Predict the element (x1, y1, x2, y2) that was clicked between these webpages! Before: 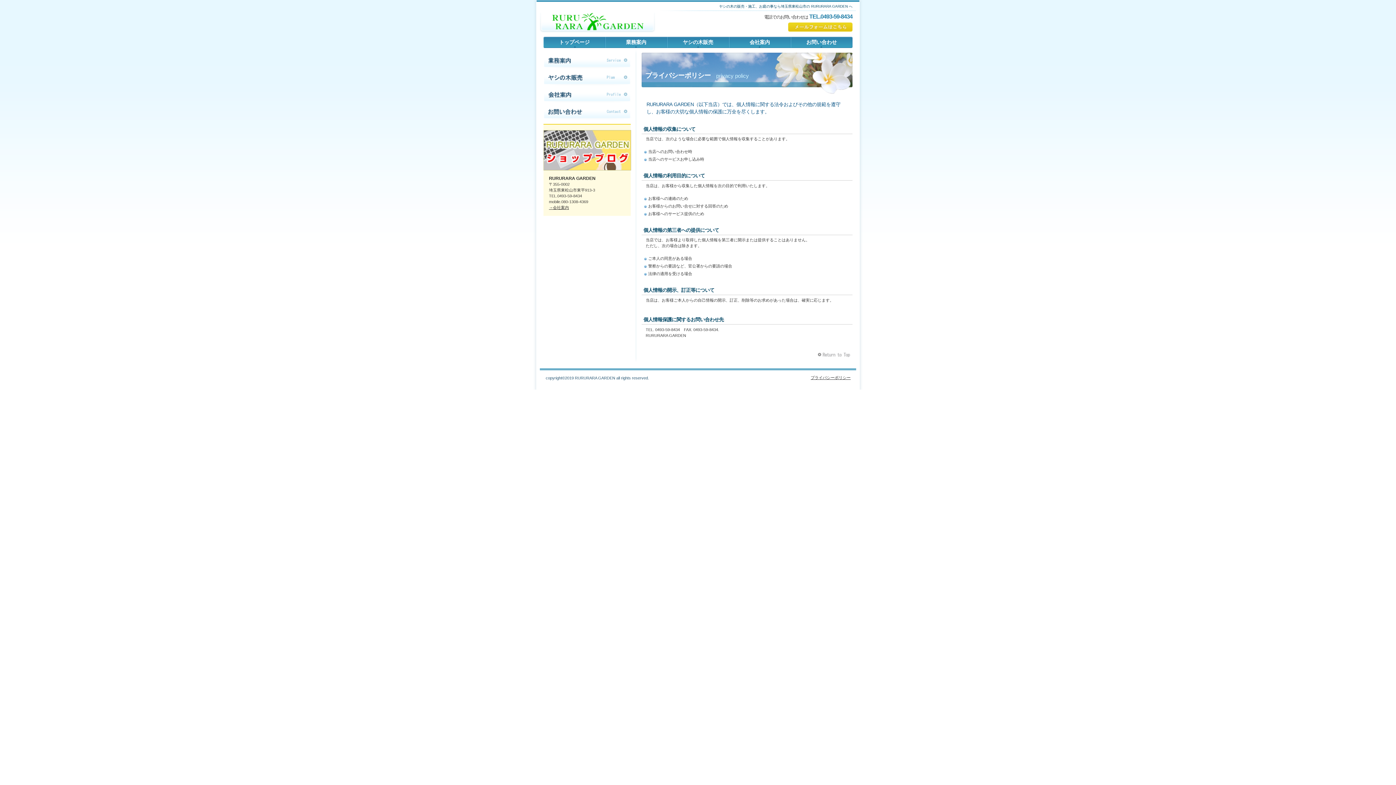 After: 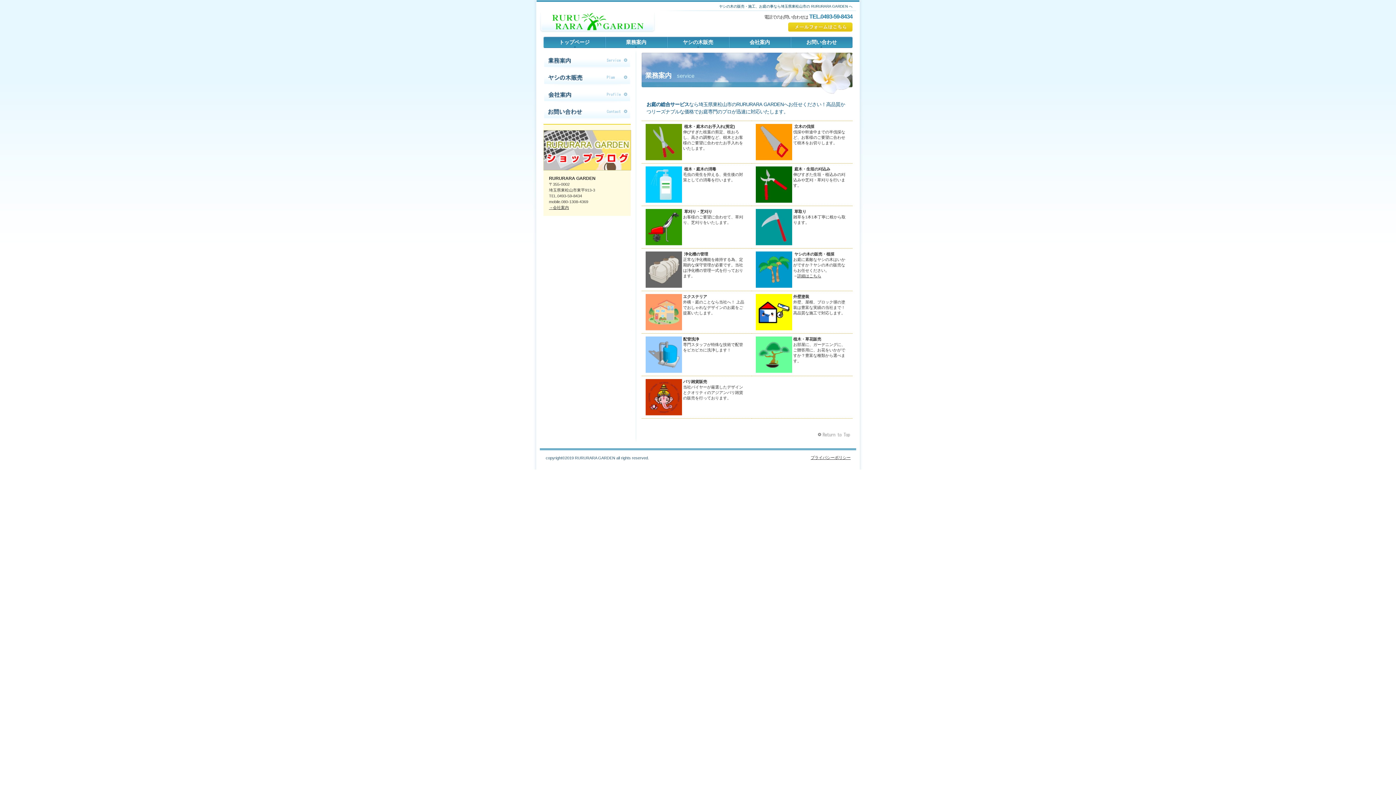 Action: bbox: (605, 36, 667, 48) label: 業務案内